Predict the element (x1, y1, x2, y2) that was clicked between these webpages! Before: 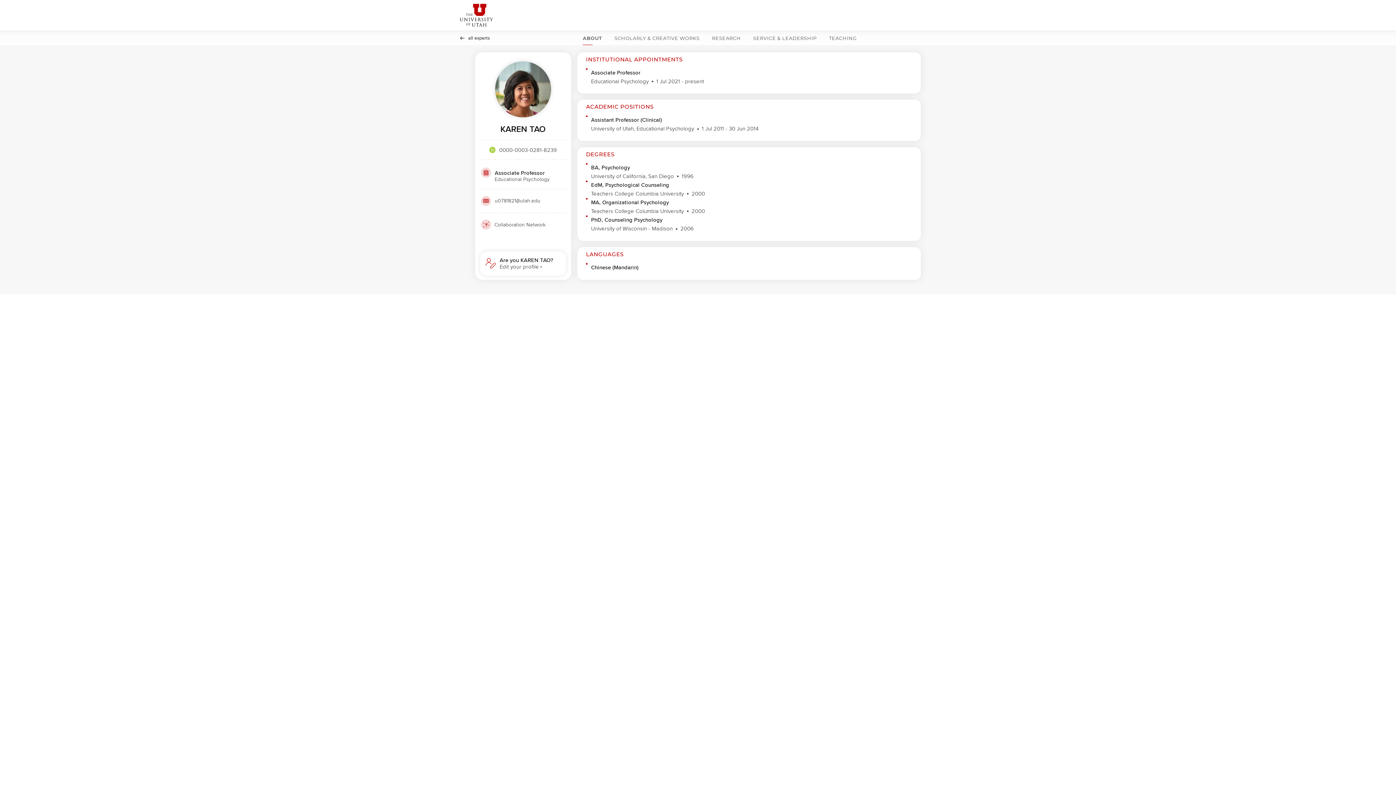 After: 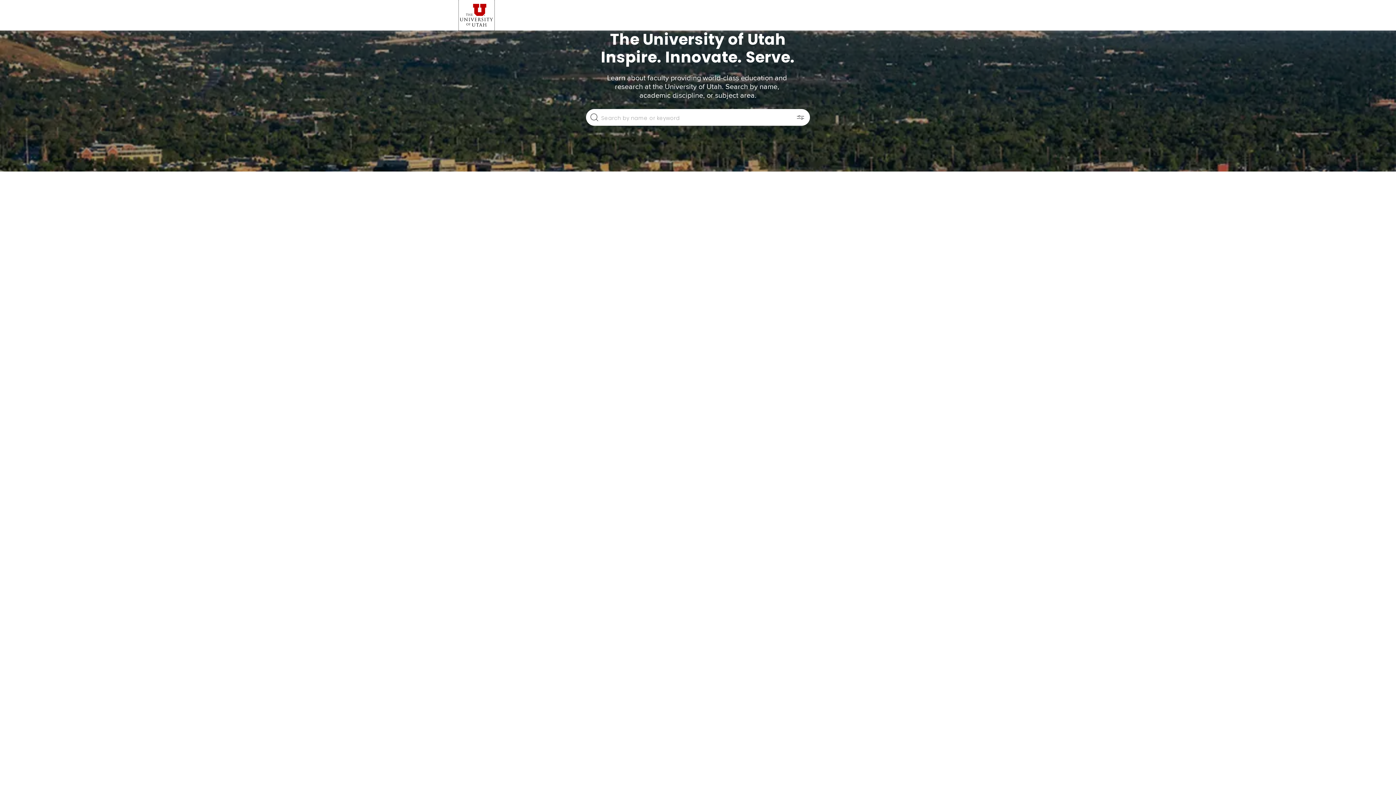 Action: bbox: (458, 0, 494, 30)